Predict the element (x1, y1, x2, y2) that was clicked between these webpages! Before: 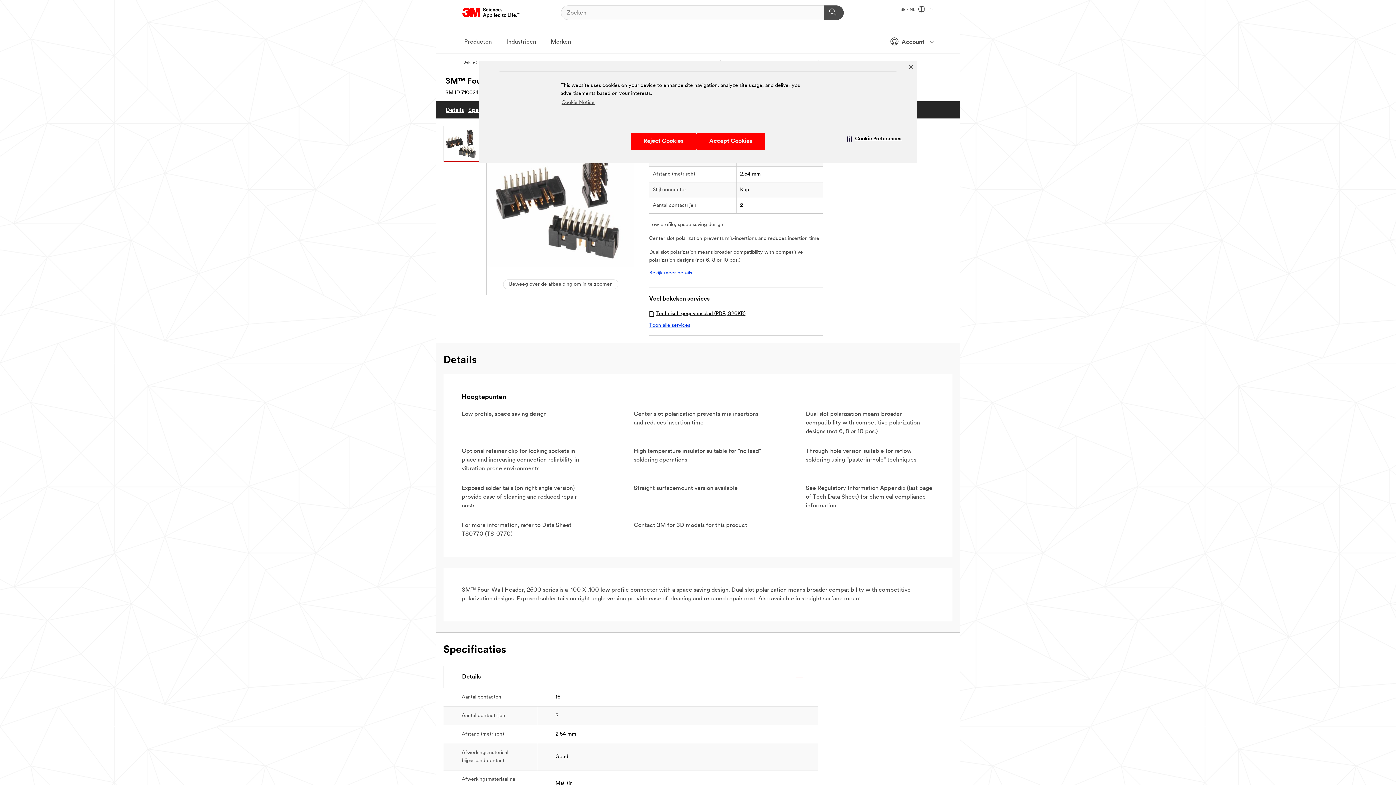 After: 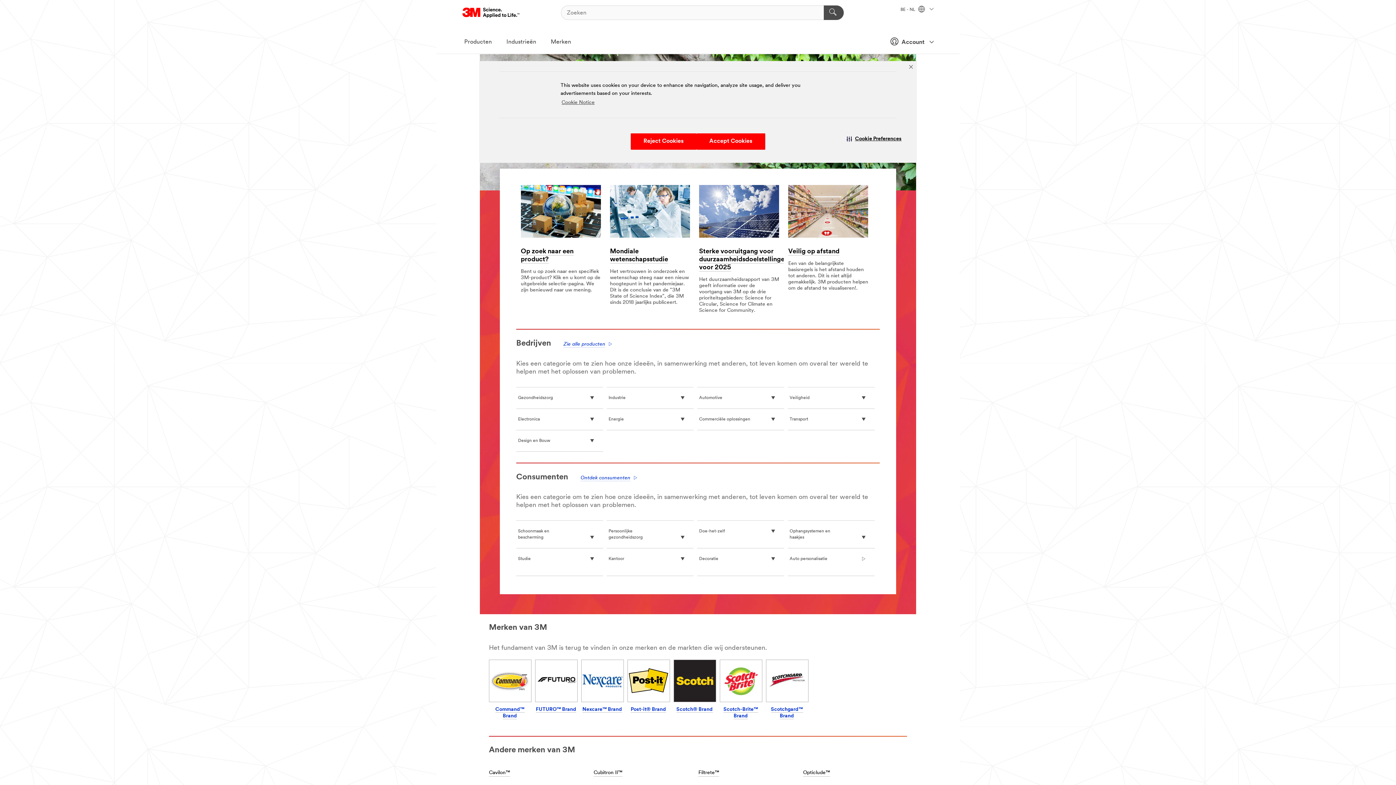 Action: label: België bbox: (463, 60, 474, 65)